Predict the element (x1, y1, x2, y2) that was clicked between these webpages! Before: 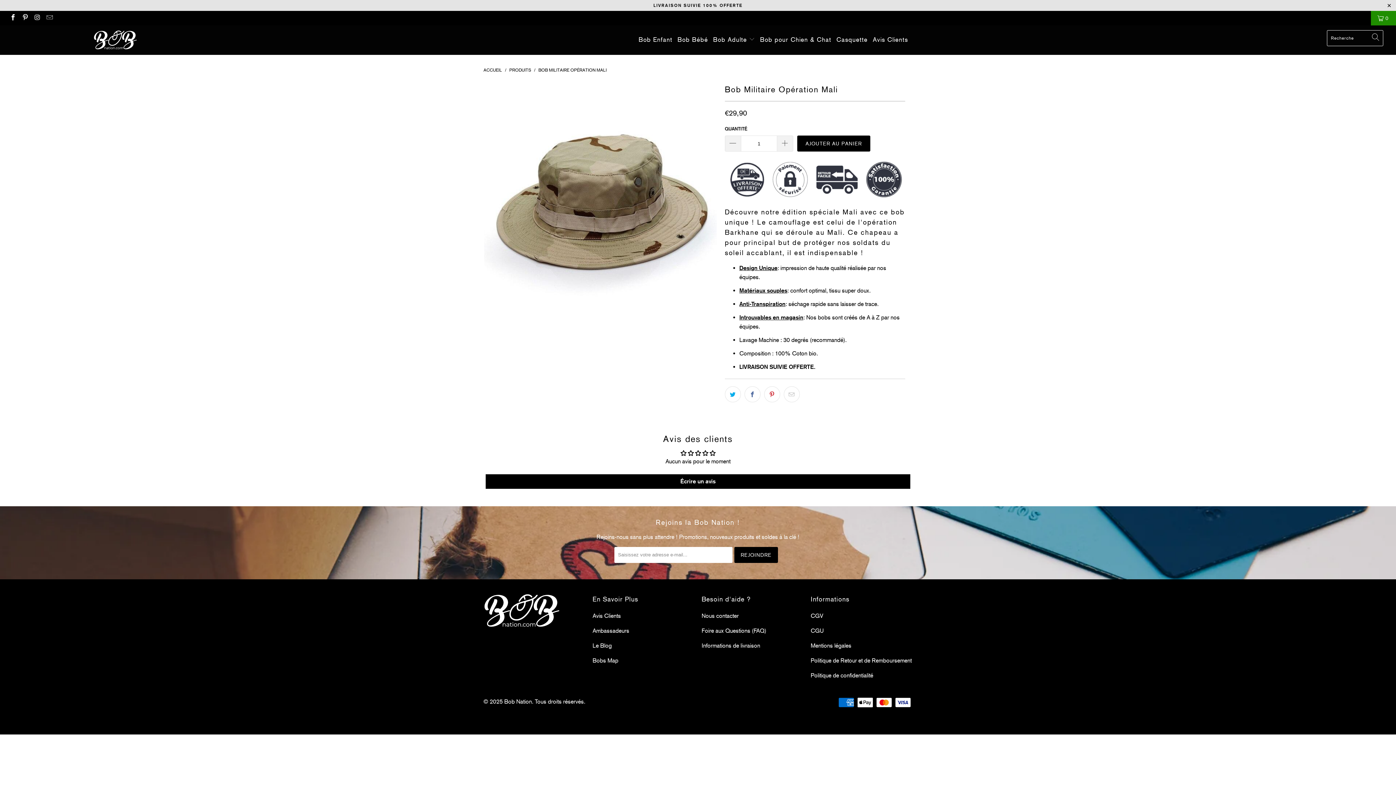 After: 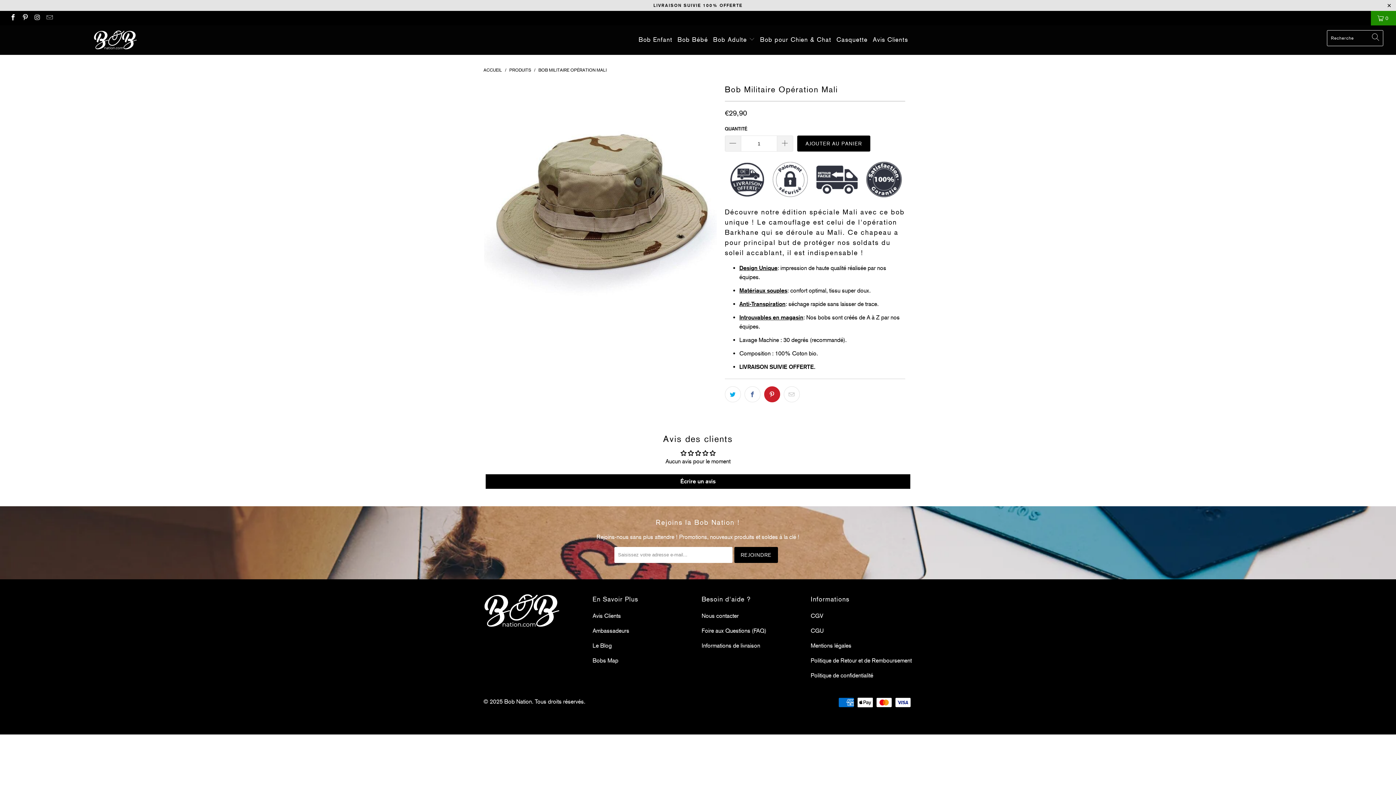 Action: bbox: (764, 386, 780, 402)